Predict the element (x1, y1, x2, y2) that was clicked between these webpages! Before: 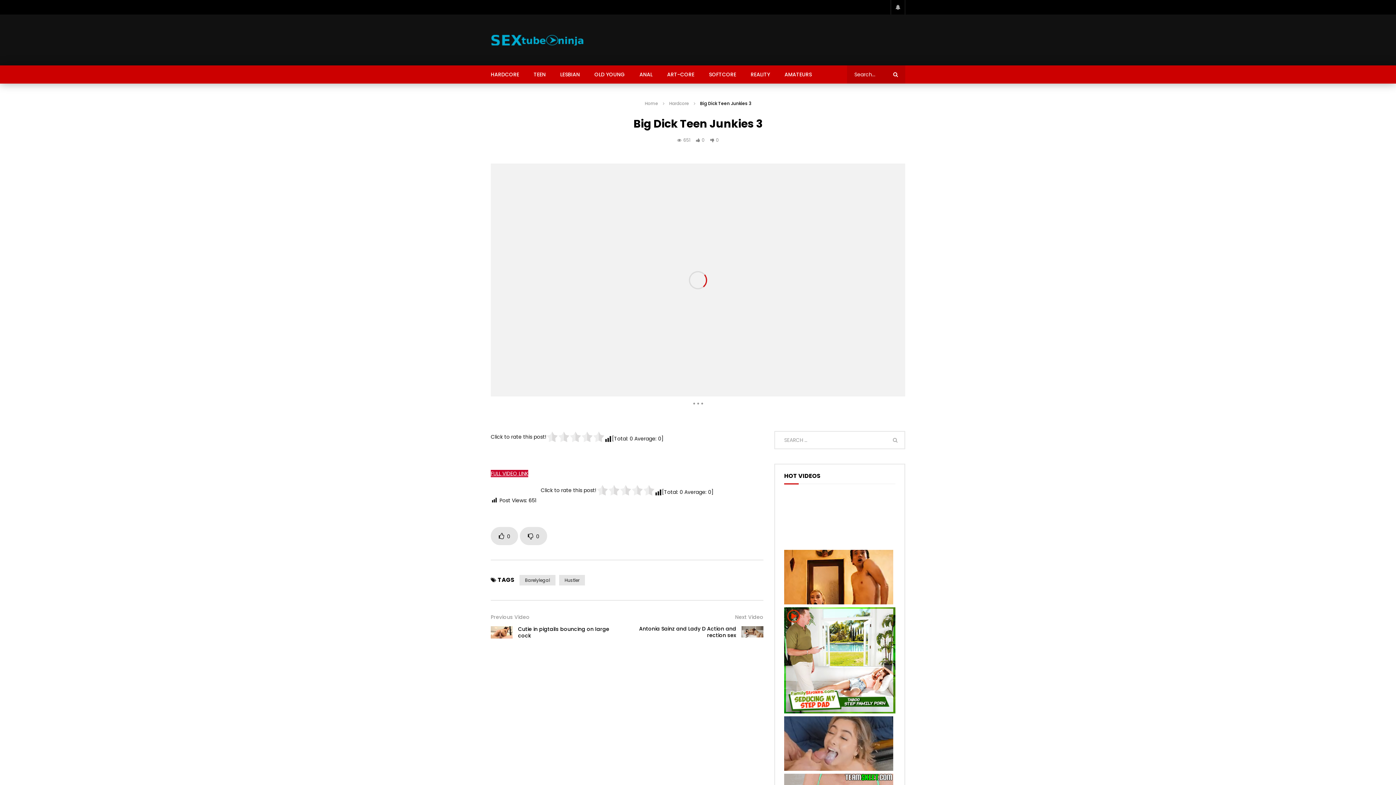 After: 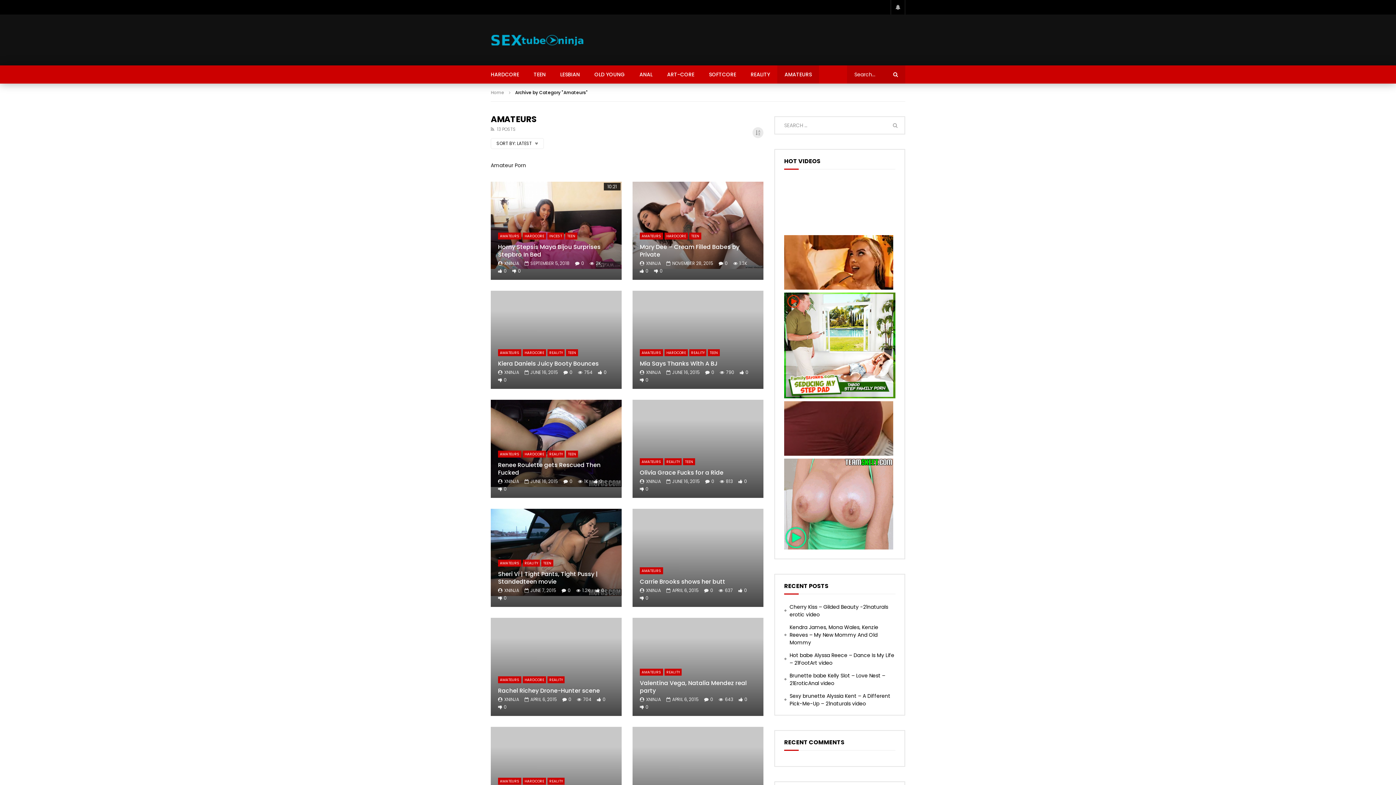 Action: bbox: (777, 65, 819, 83) label: AMATEURS